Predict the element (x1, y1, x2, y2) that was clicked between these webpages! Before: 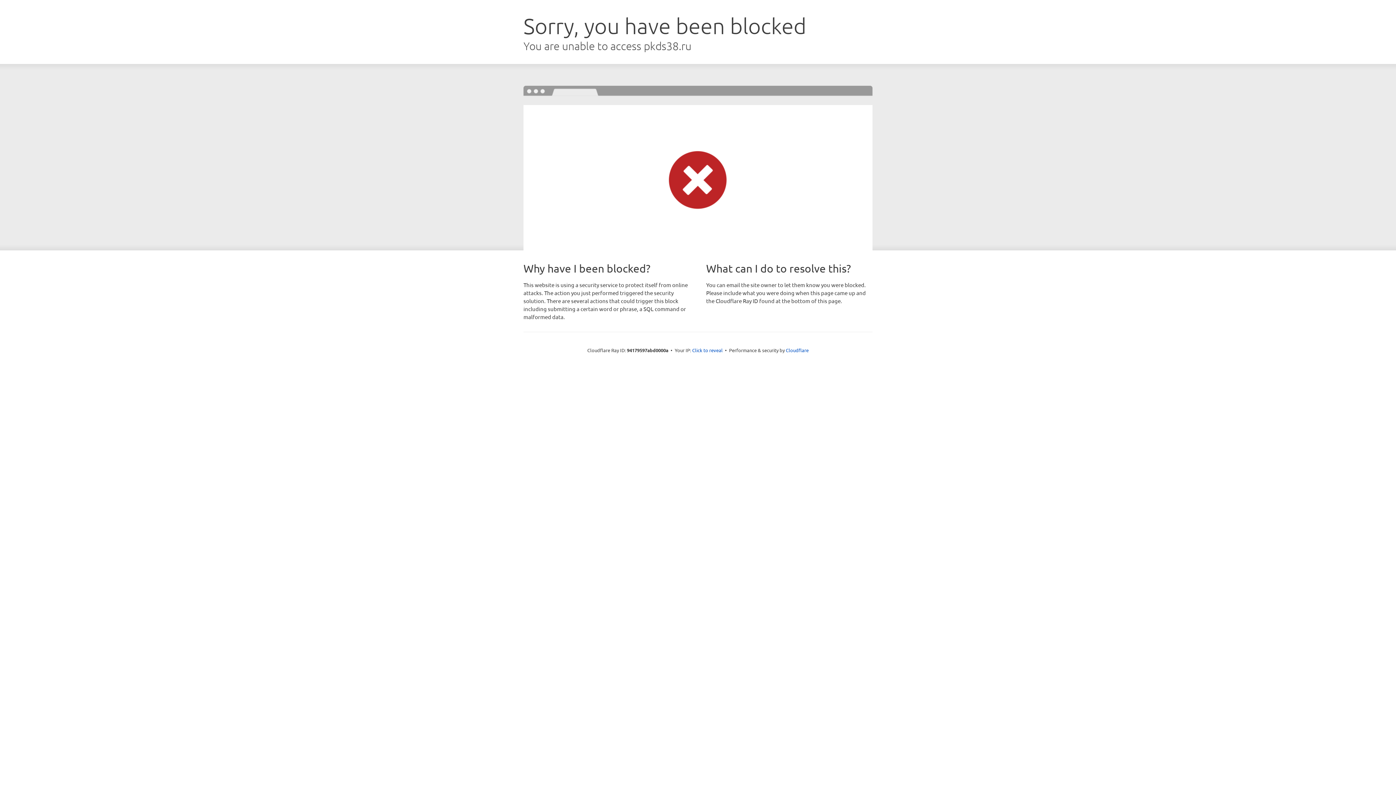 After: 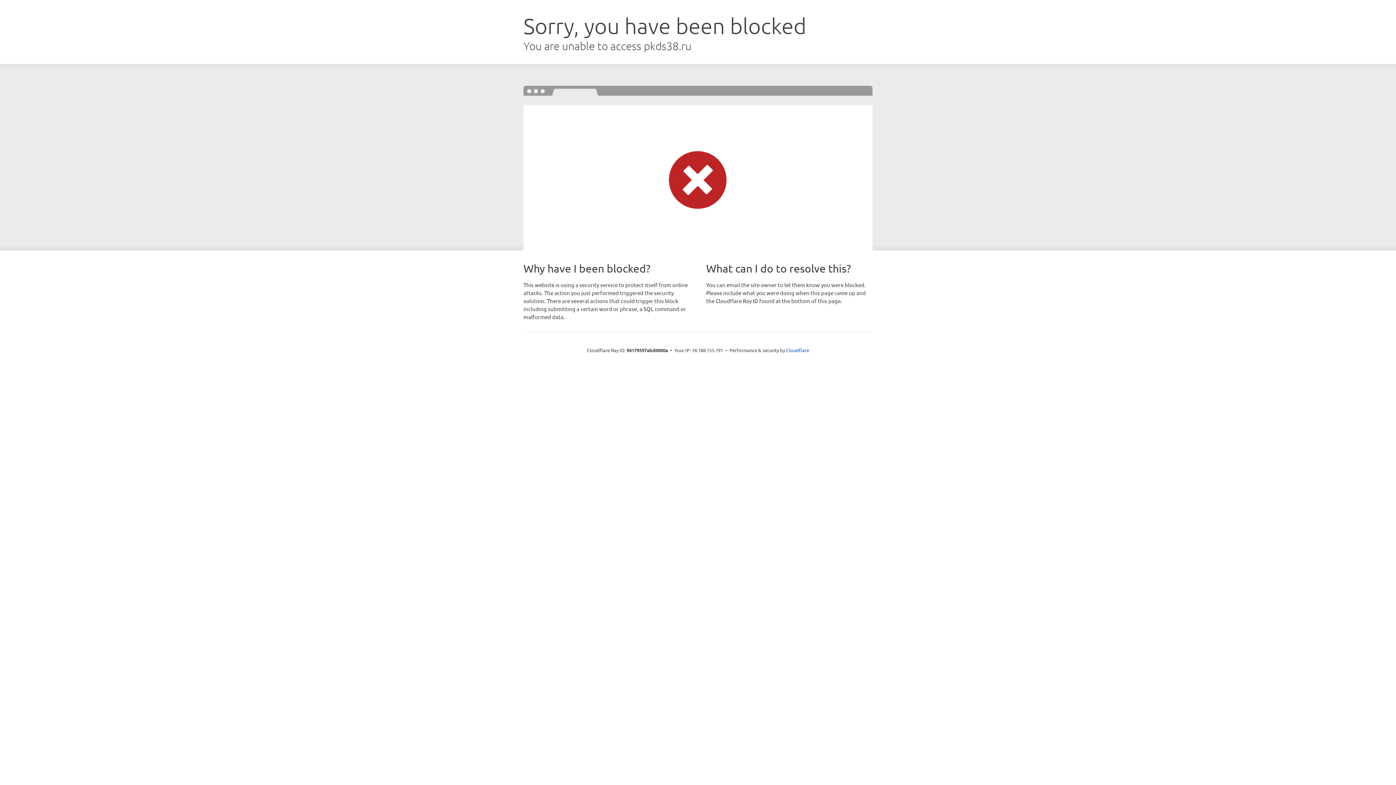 Action: label: Click to reveal bbox: (692, 346, 722, 353)